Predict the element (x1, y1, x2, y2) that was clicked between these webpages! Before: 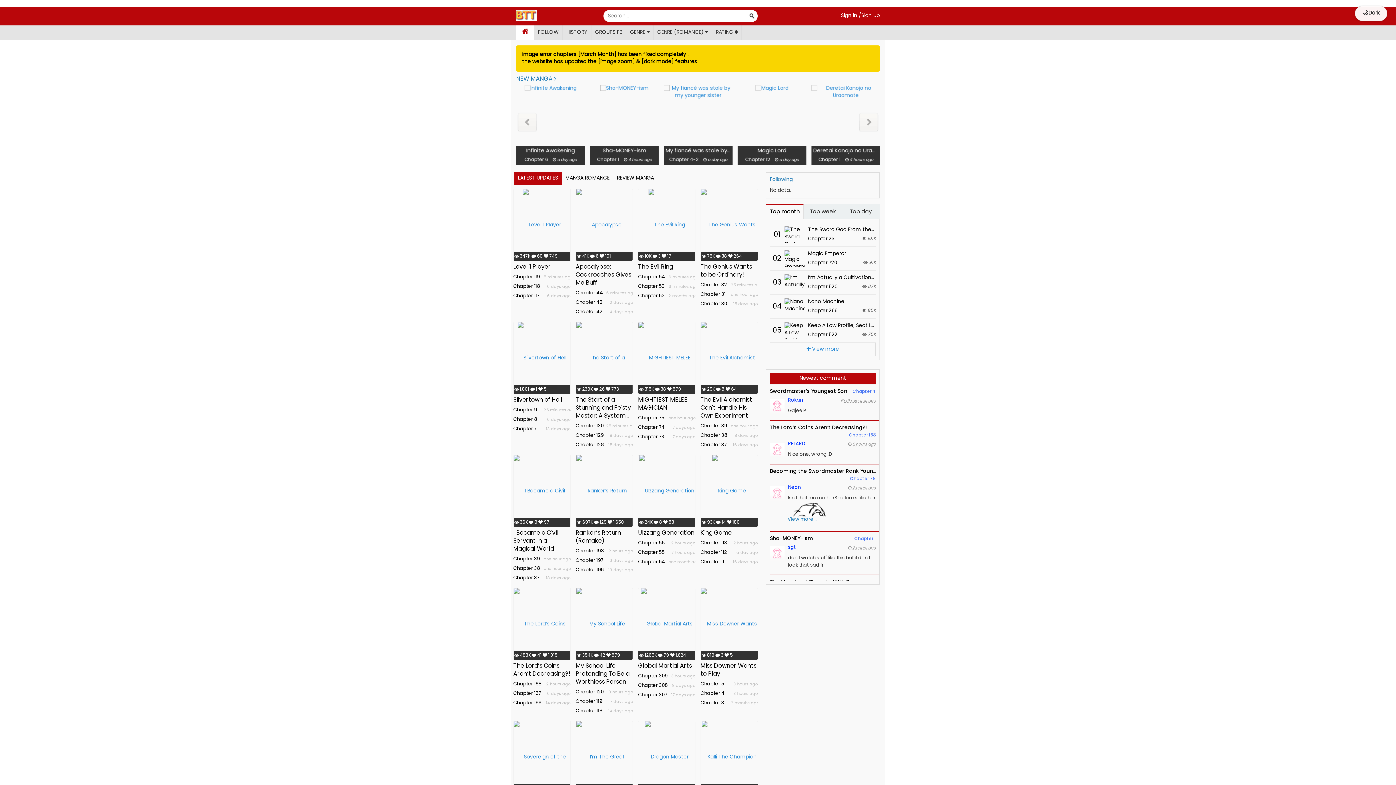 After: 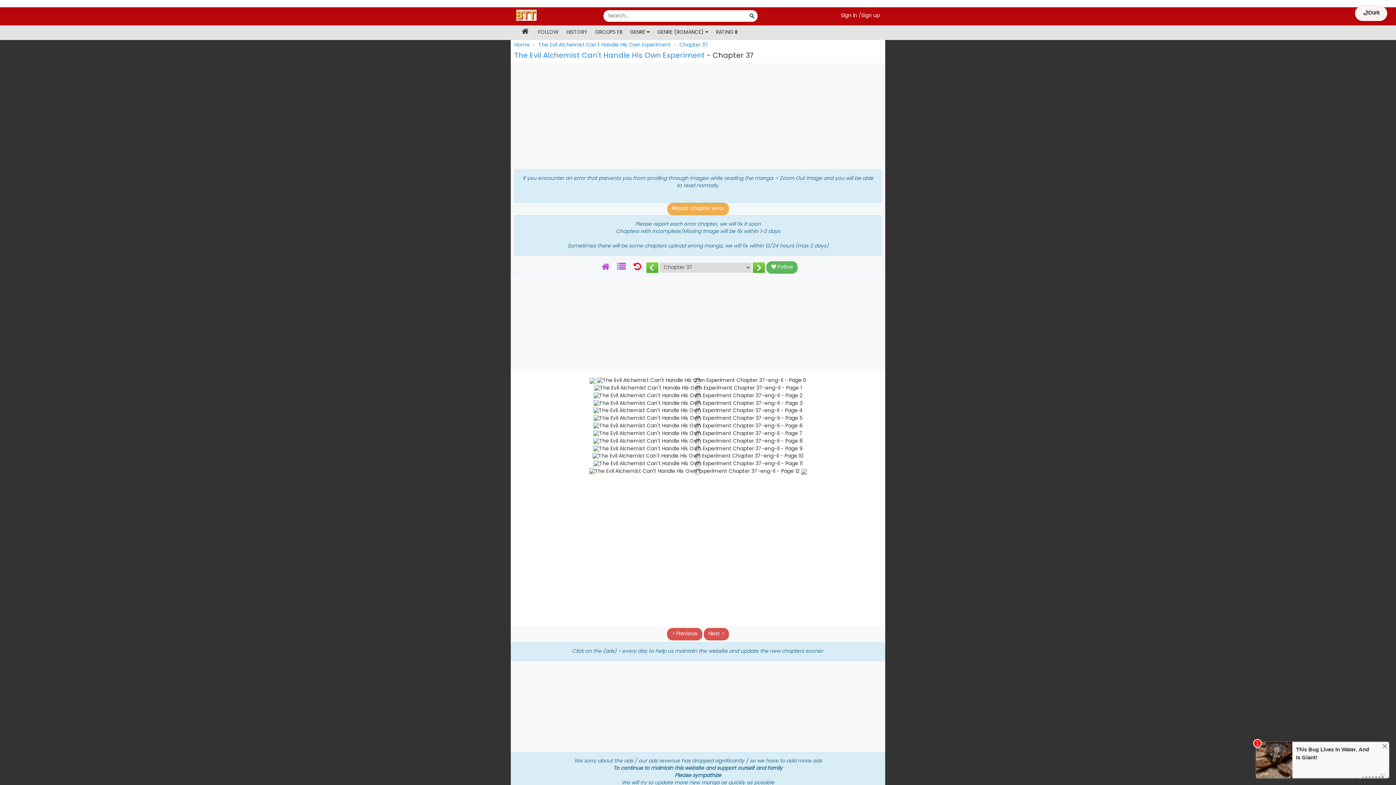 Action: label: Chapter 37 bbox: (700, 442, 726, 447)